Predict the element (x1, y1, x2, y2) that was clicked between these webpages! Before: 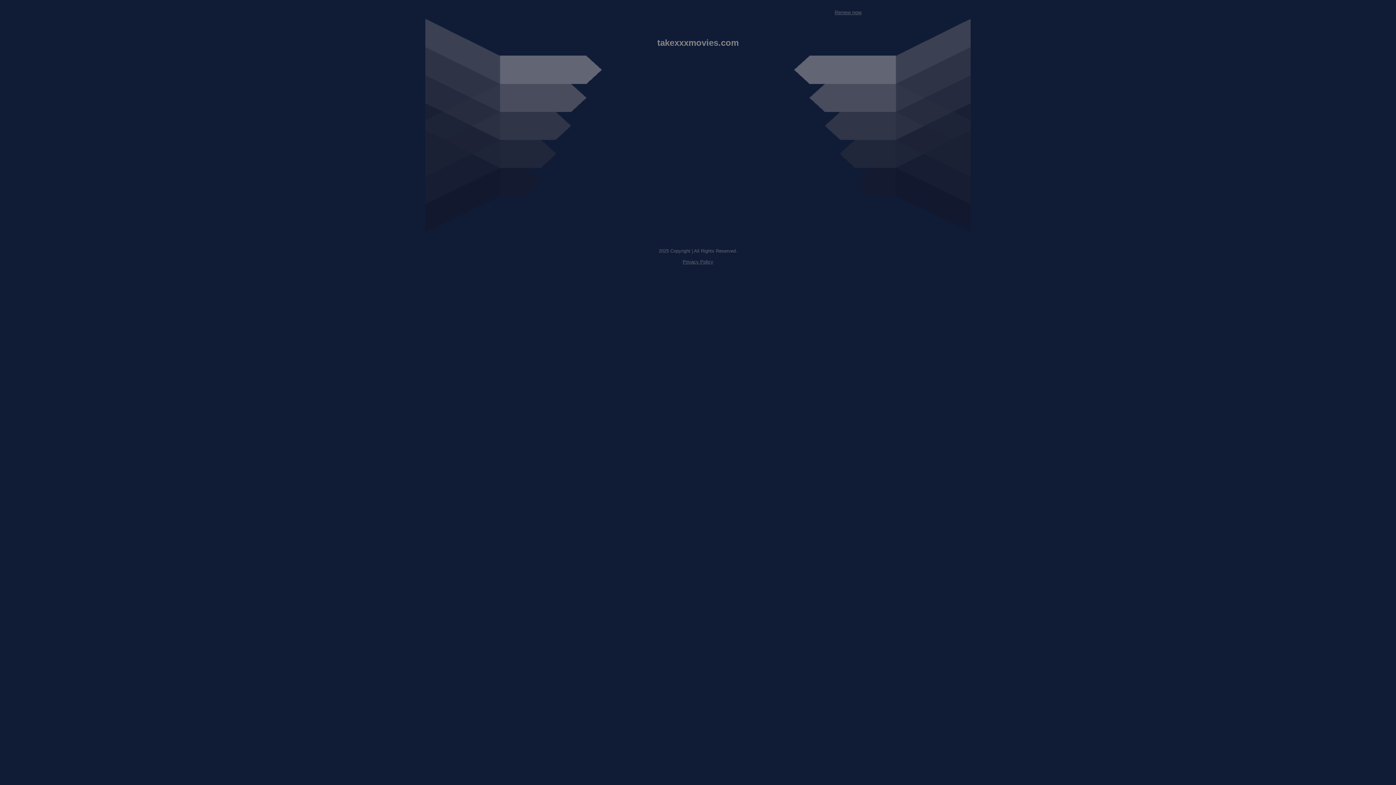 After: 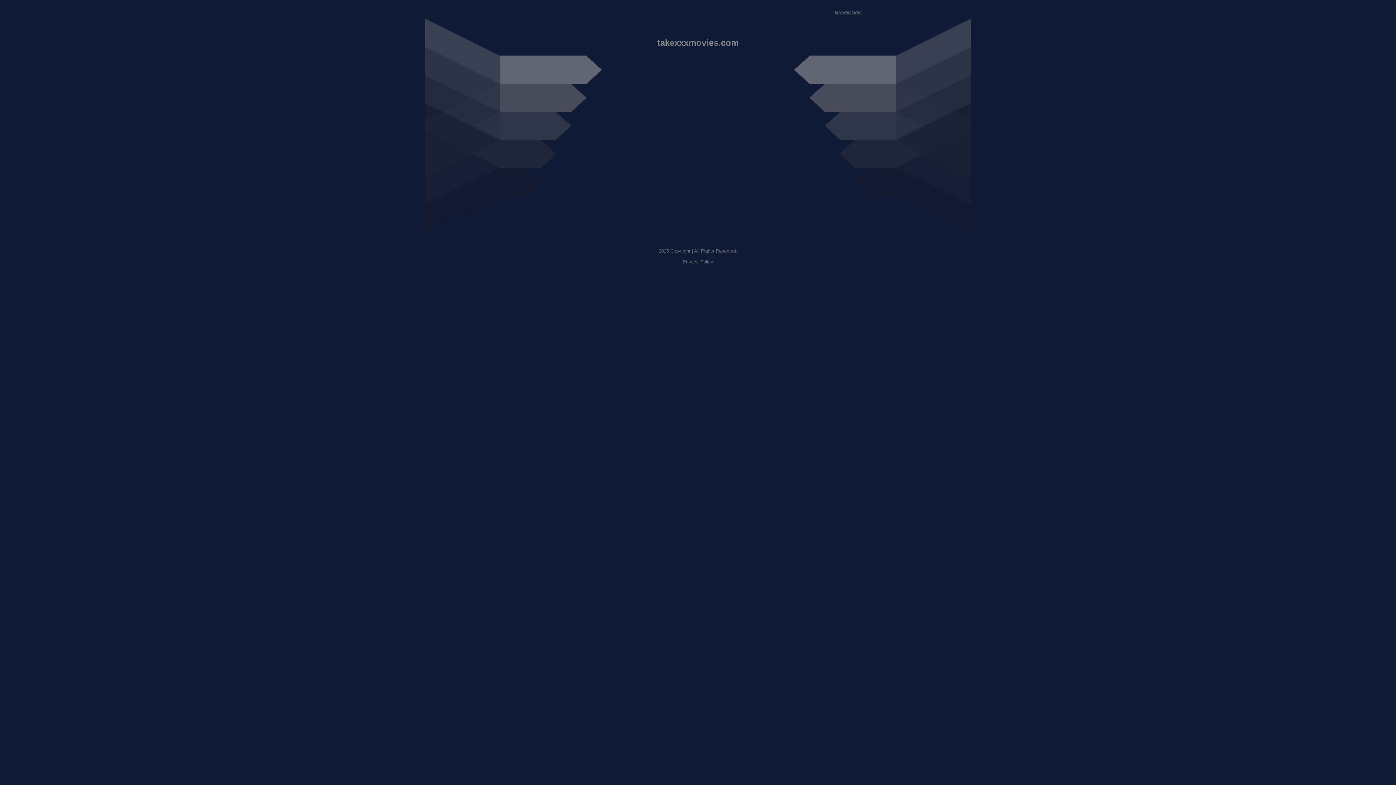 Action: label: Renew now bbox: (834, 9, 861, 15)